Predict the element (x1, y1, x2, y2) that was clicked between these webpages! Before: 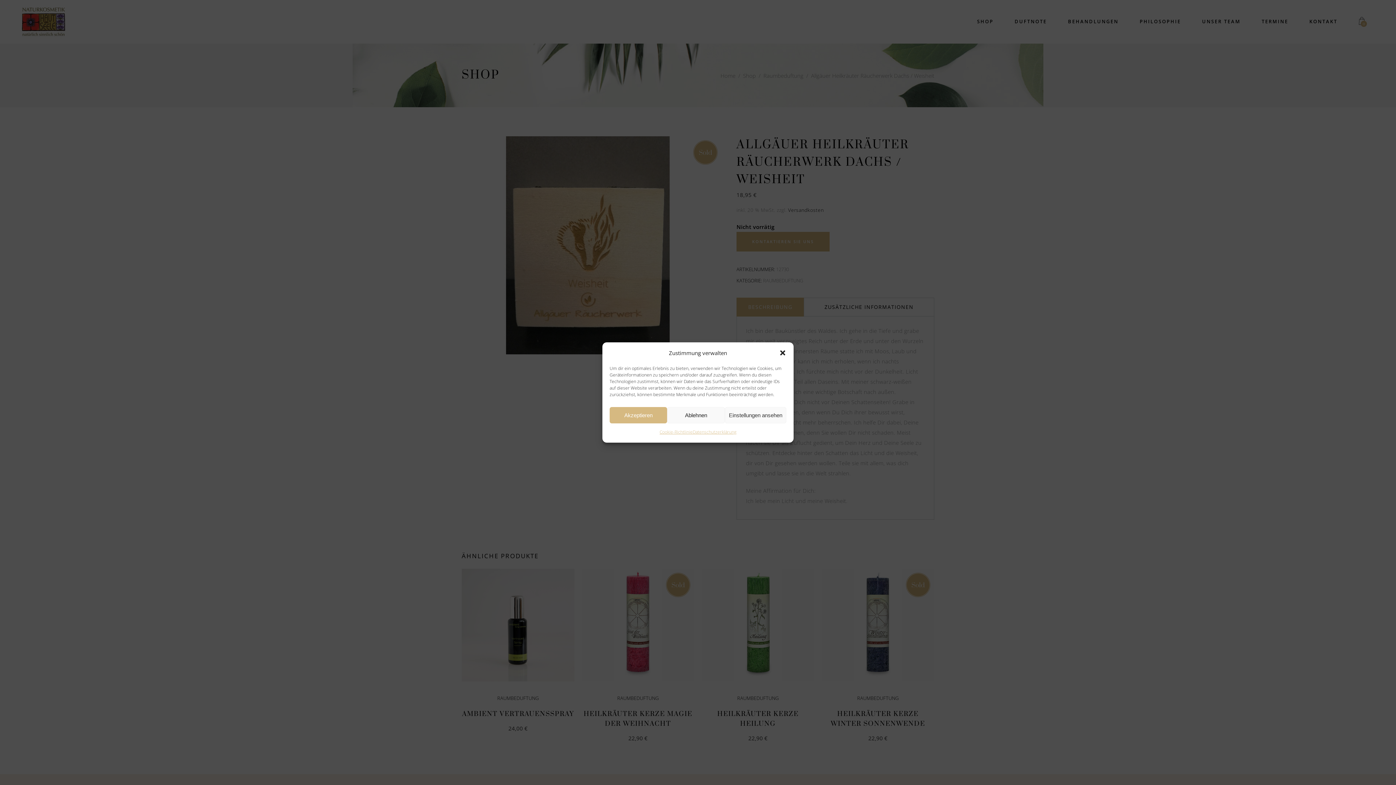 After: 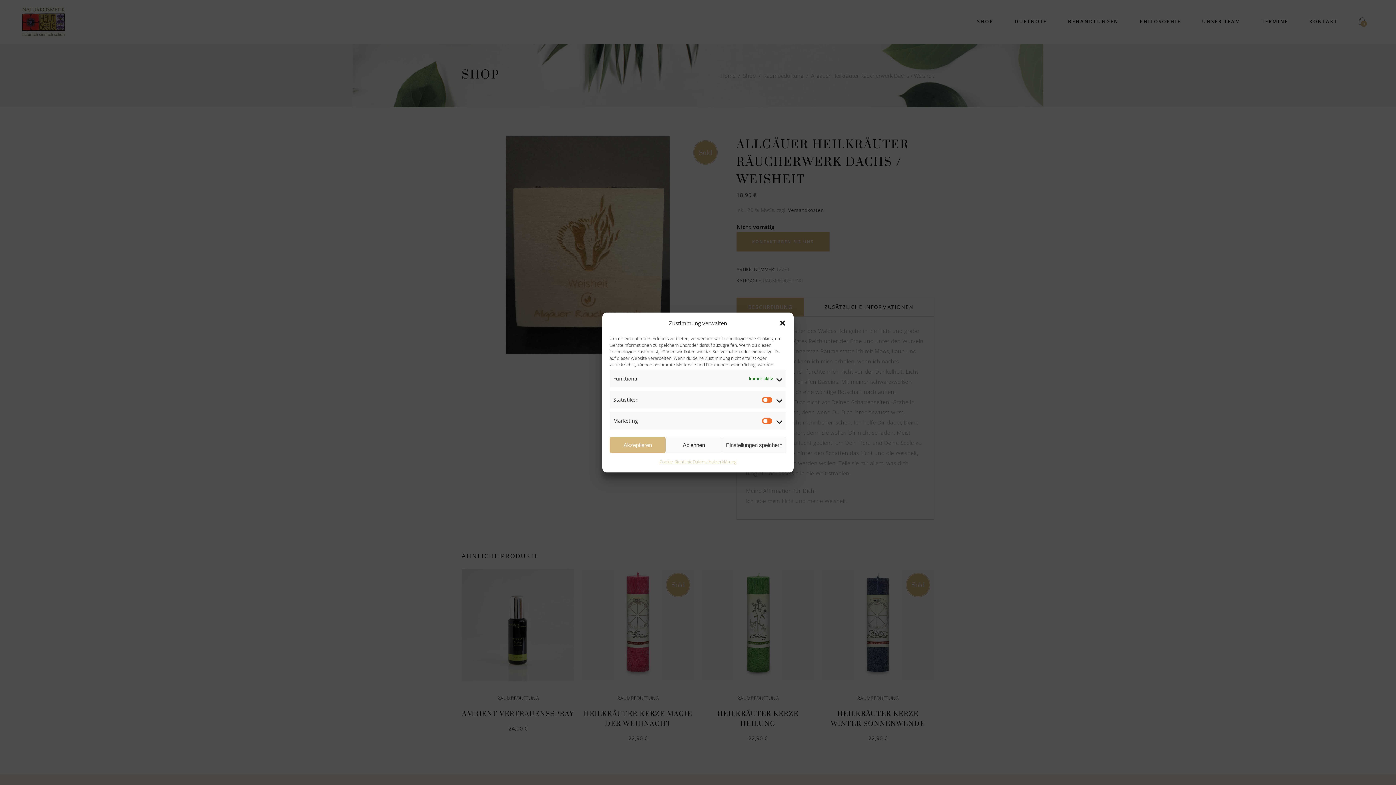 Action: bbox: (725, 407, 786, 423) label: Einstellungen ansehen